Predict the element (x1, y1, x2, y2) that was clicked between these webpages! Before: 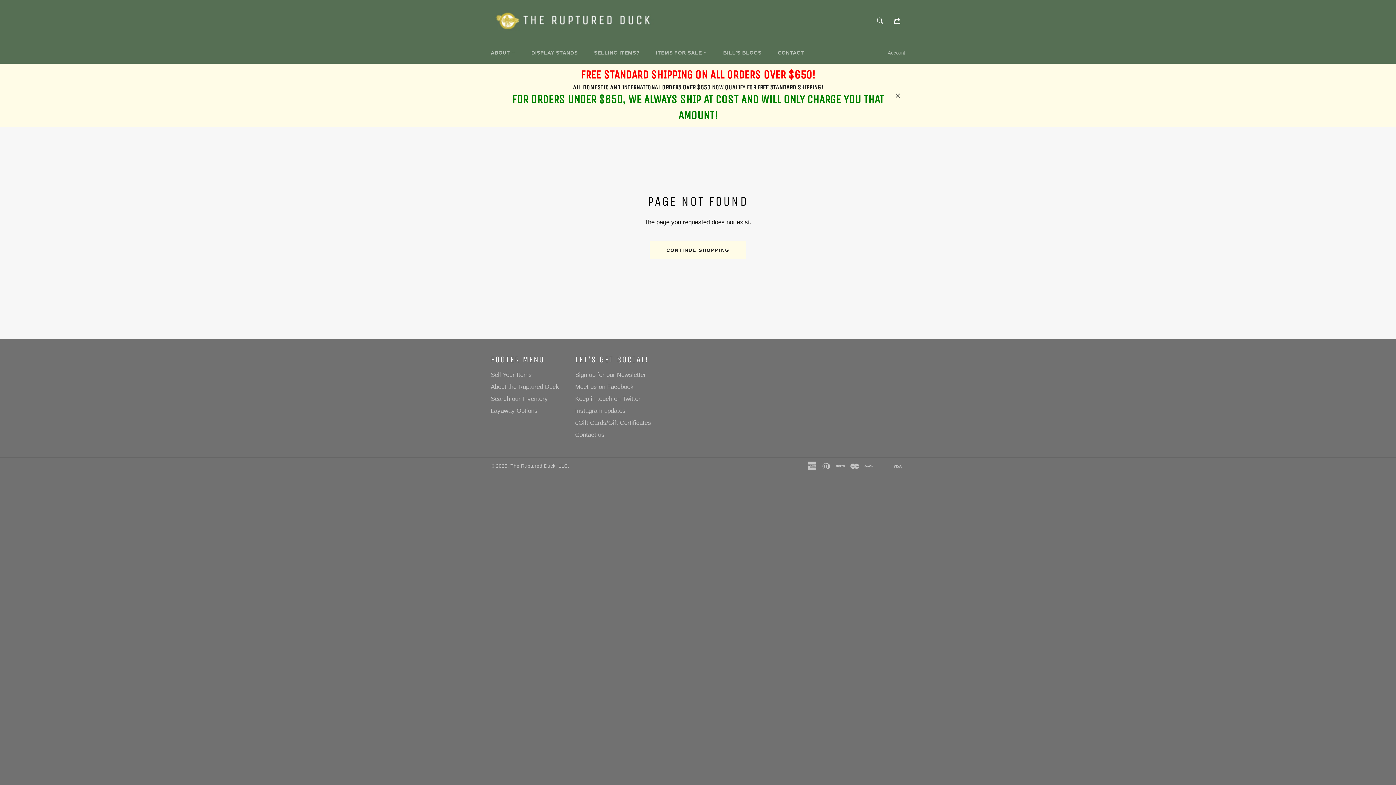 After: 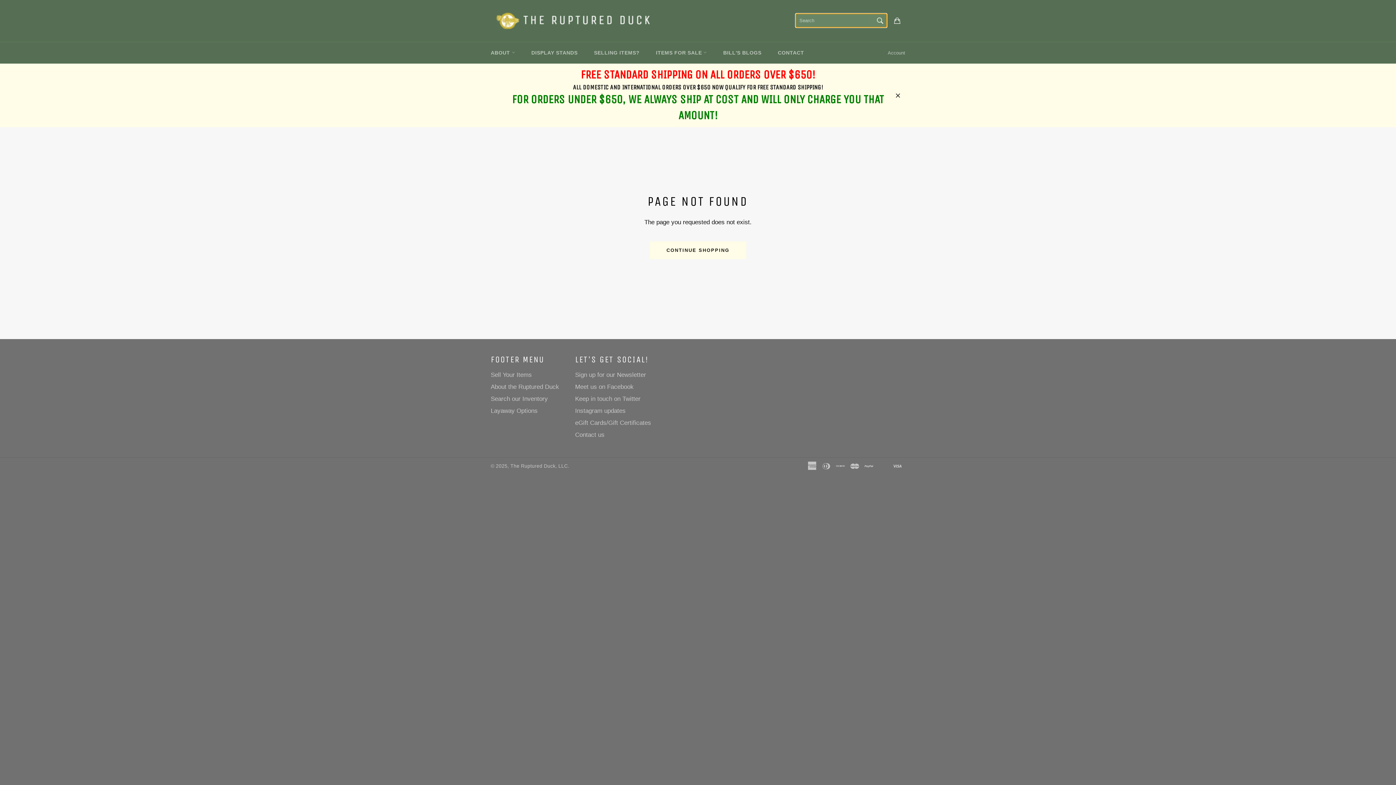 Action: bbox: (872, 13, 888, 28) label: Search